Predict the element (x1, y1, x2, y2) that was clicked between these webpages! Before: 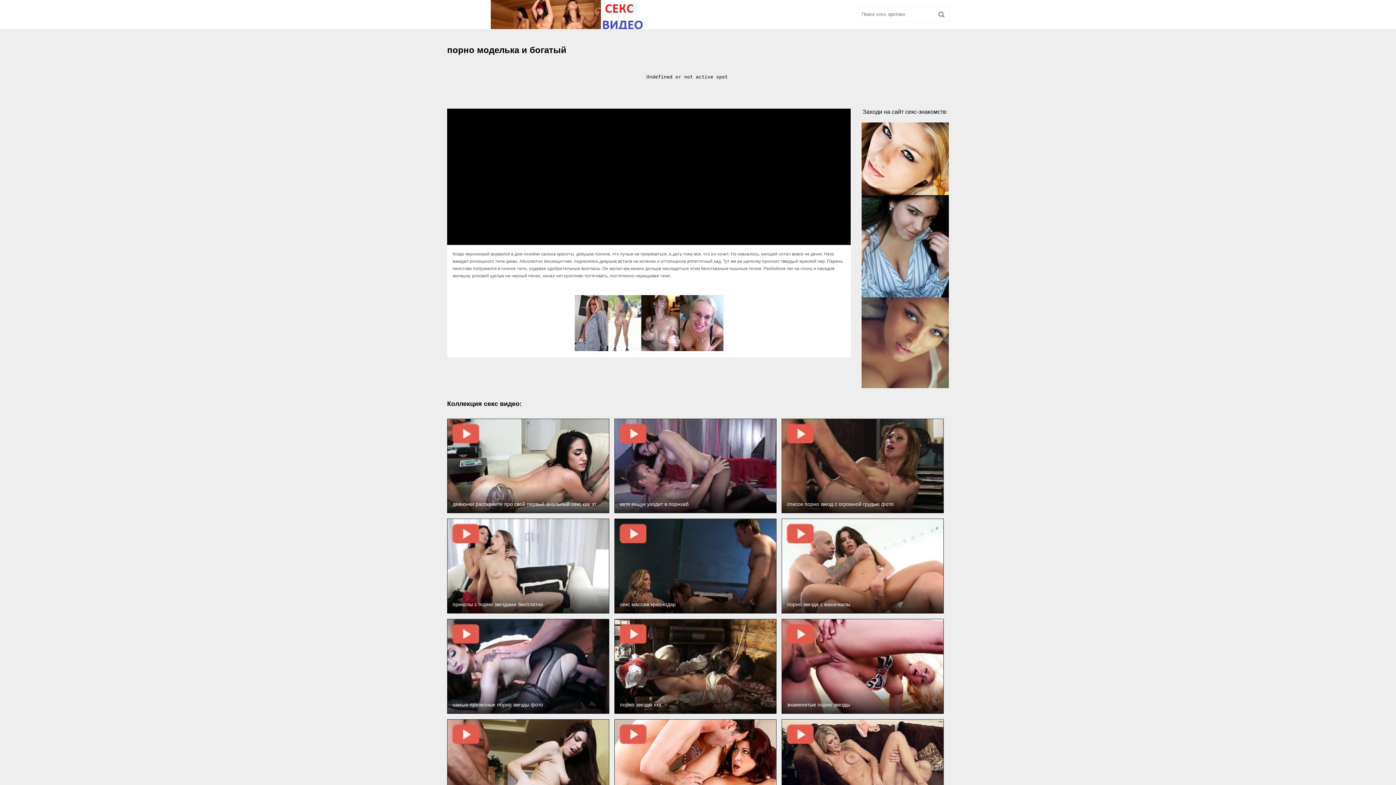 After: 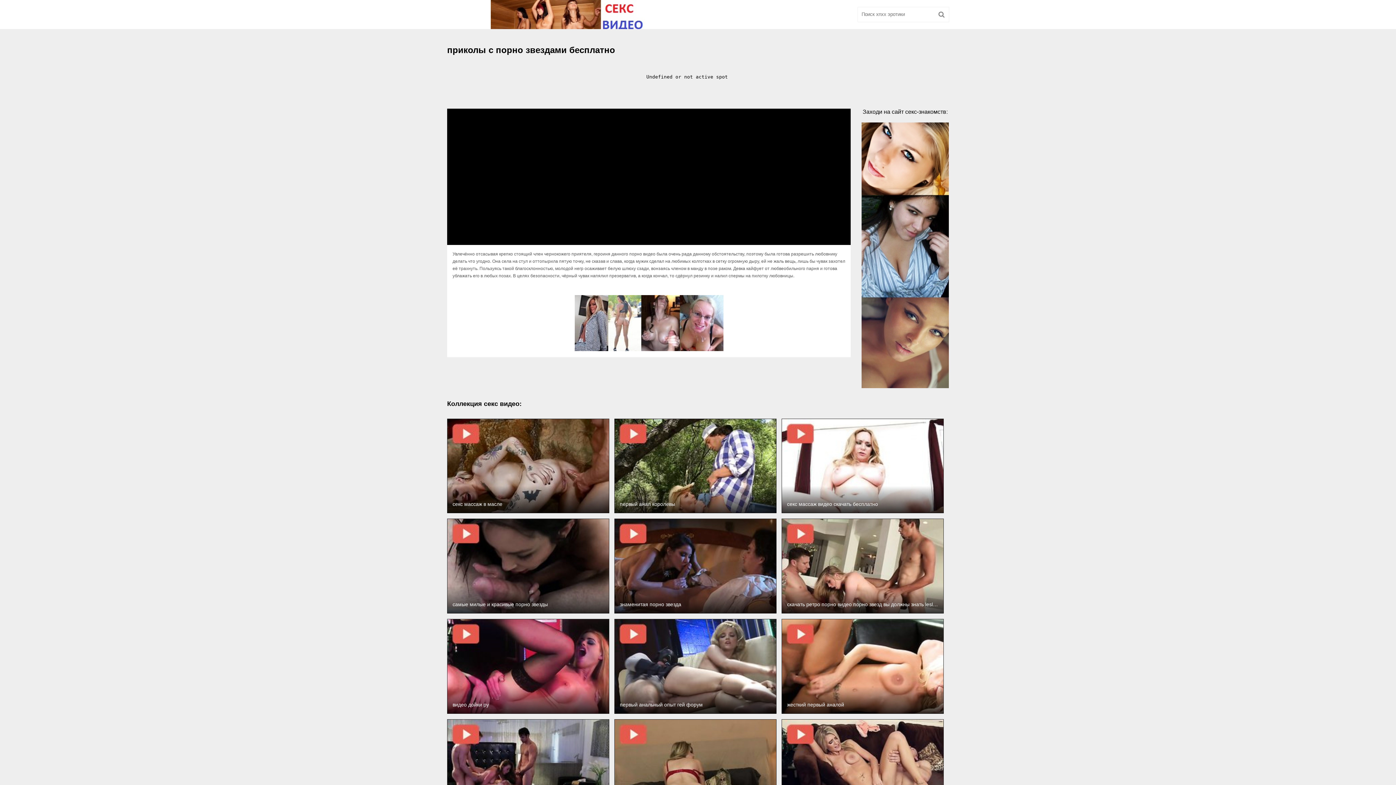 Action: bbox: (447, 518, 609, 613)